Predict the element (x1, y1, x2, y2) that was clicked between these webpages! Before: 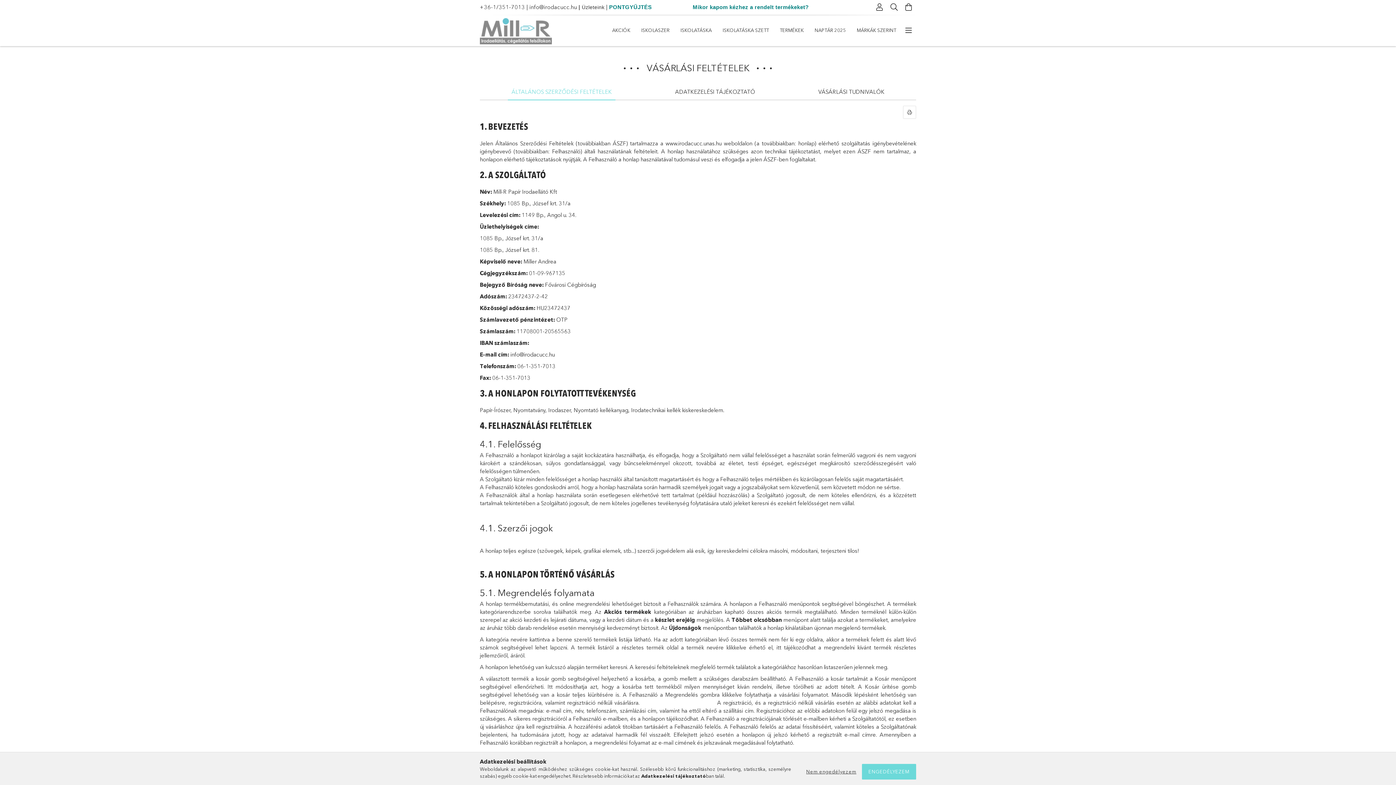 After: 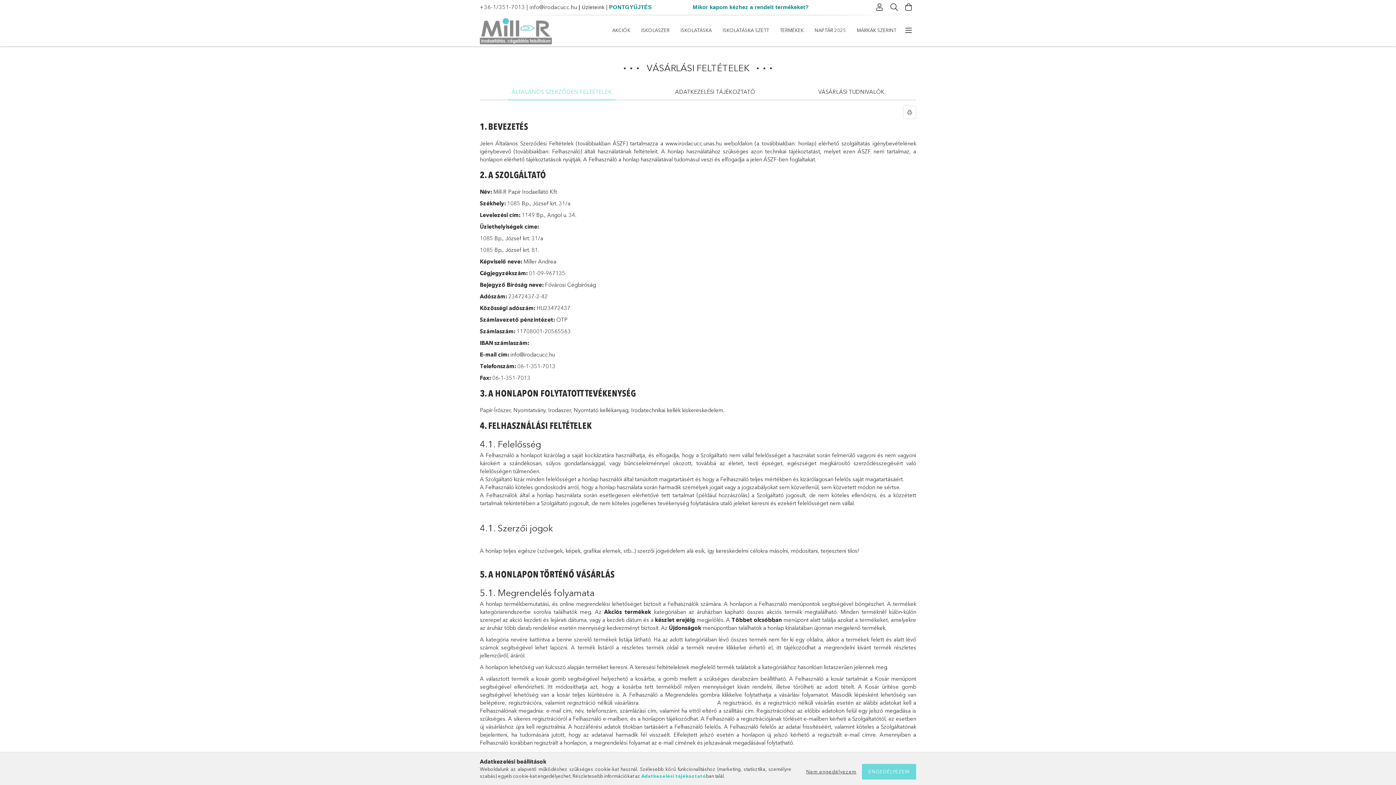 Action: bbox: (641, 773, 706, 779) label: Adatkezelési tájékoztató